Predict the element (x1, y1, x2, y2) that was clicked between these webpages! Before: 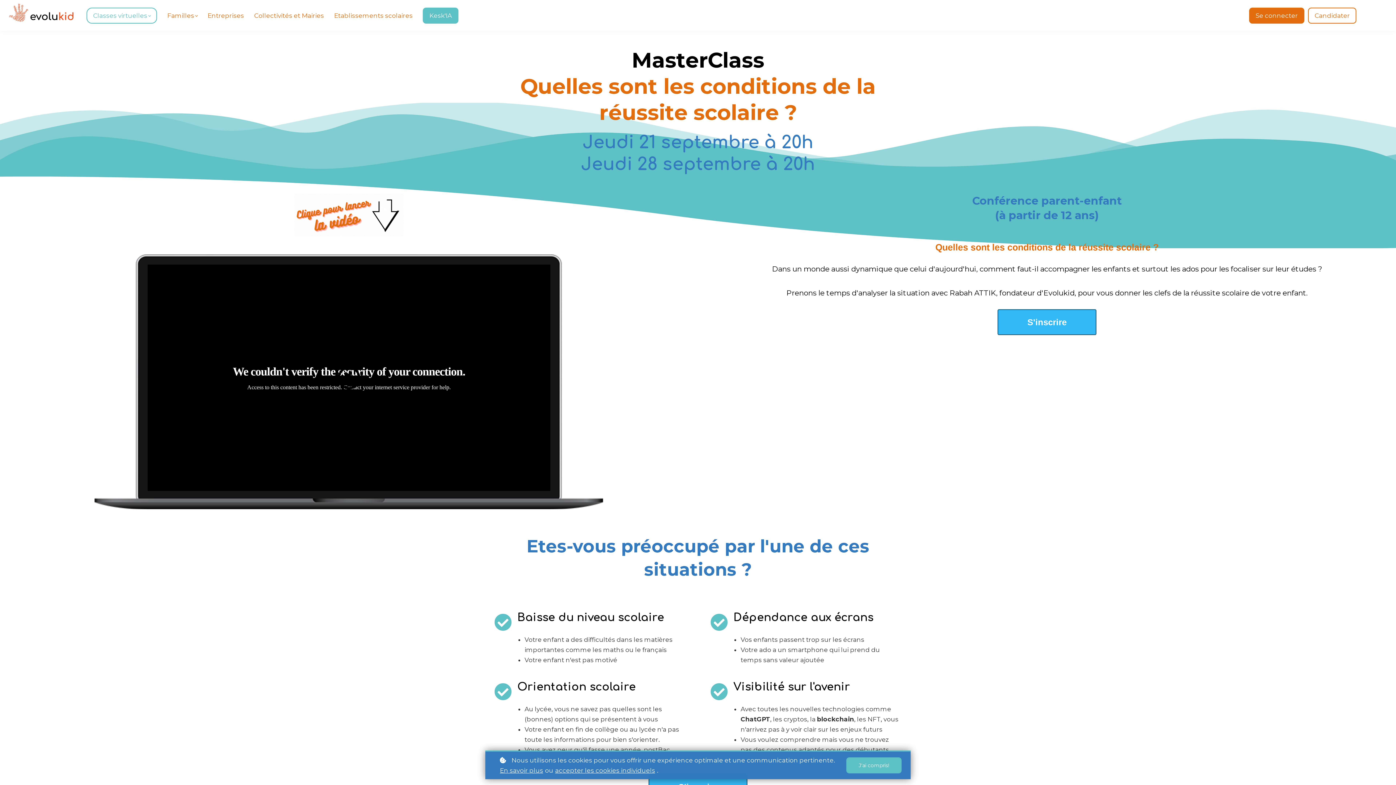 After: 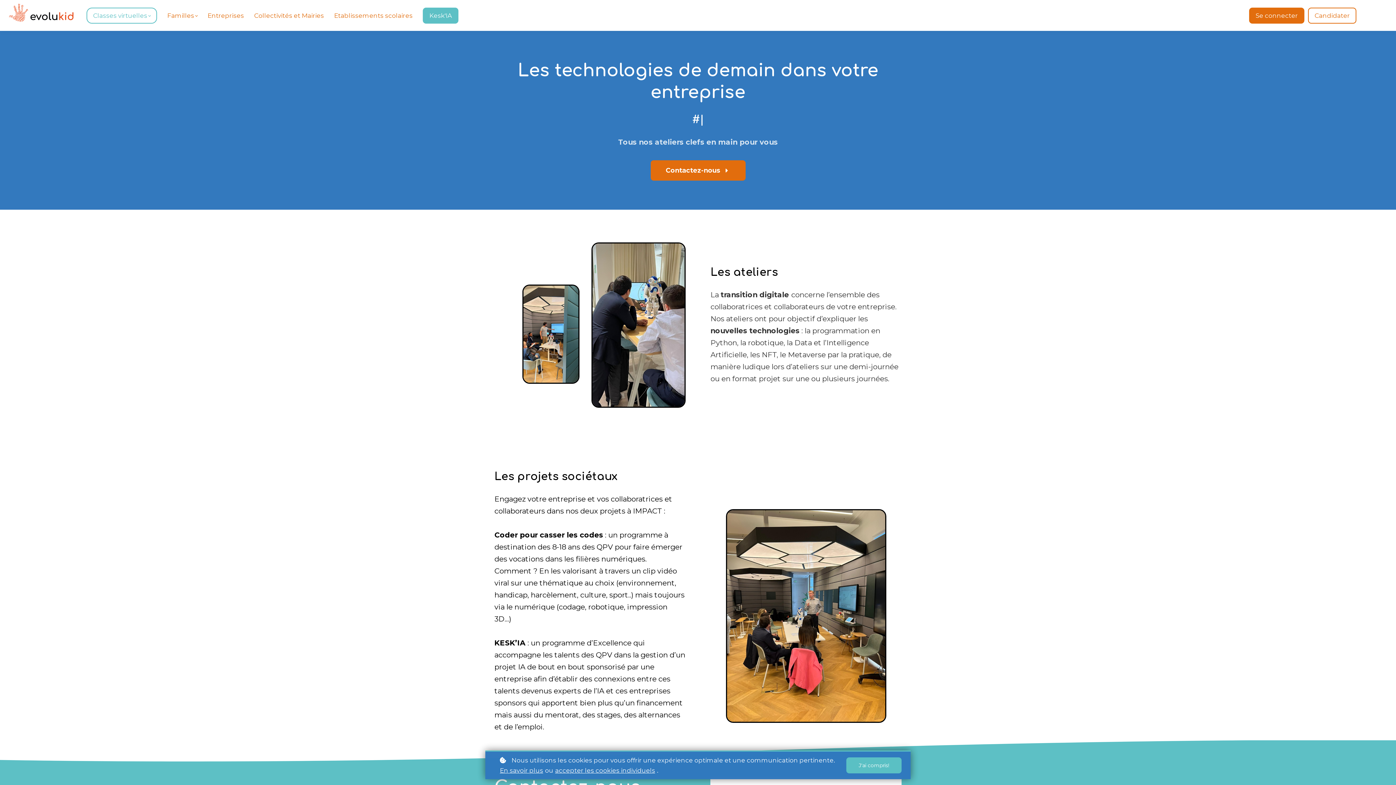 Action: bbox: (207, 10, 244, 20) label: Entreprises